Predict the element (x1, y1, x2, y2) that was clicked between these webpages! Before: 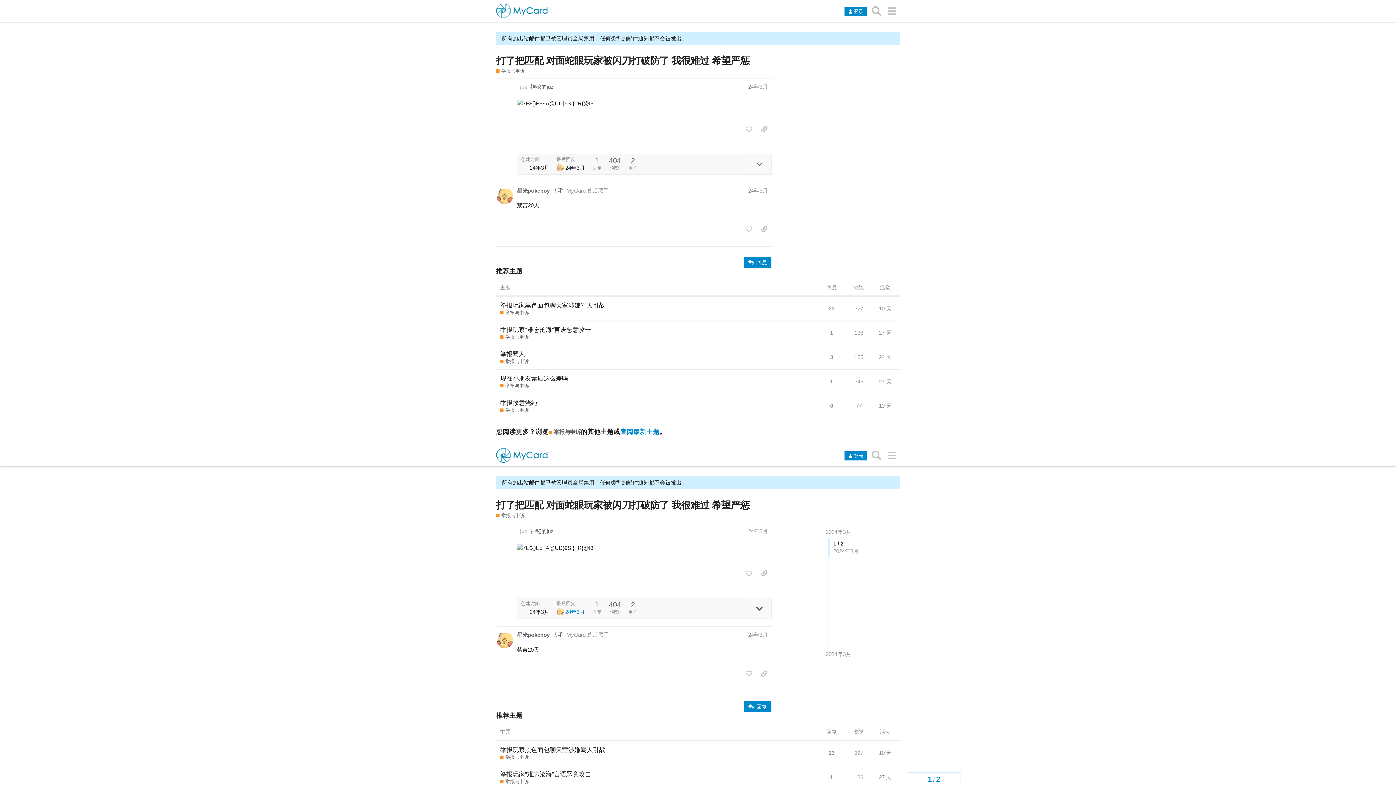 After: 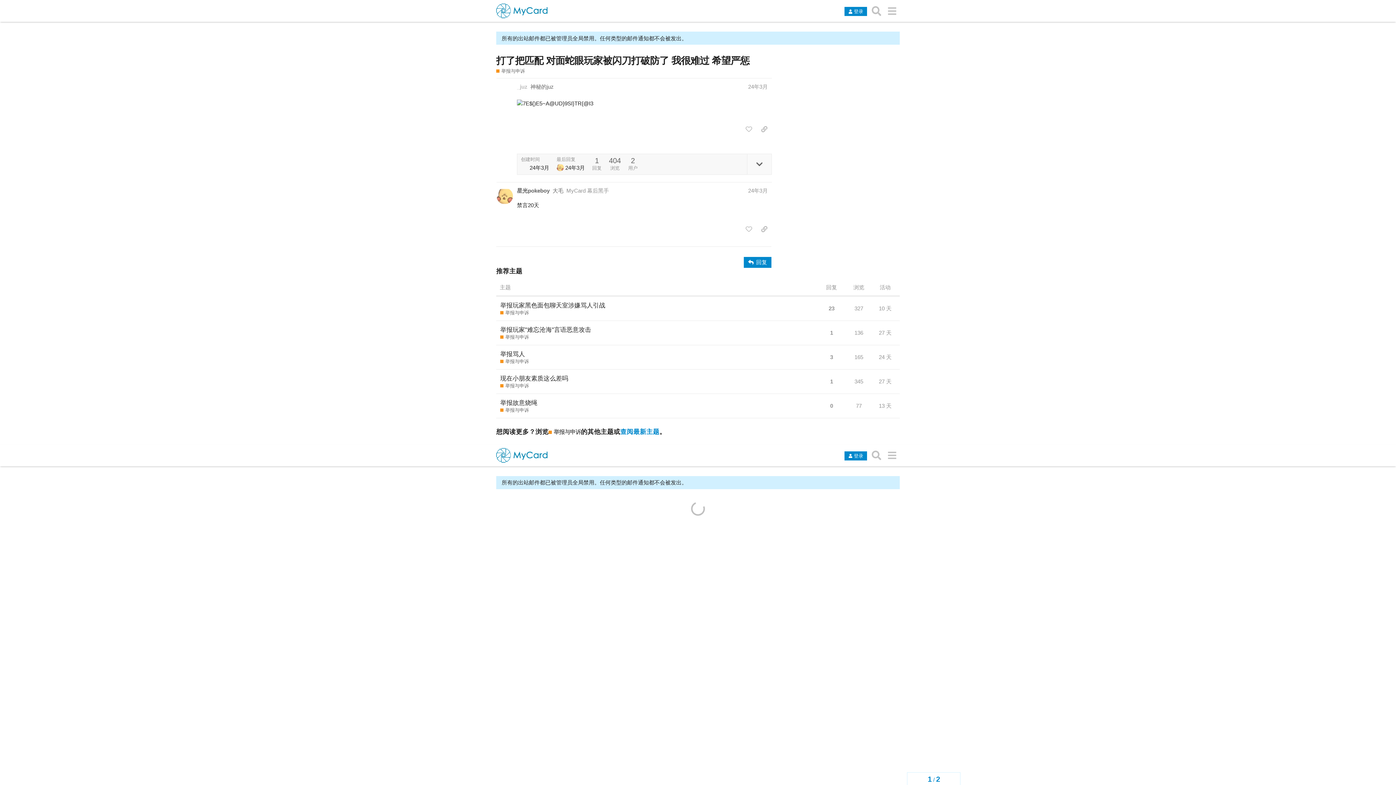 Action: label: 举报与申诉 bbox: (496, 512, 525, 519)